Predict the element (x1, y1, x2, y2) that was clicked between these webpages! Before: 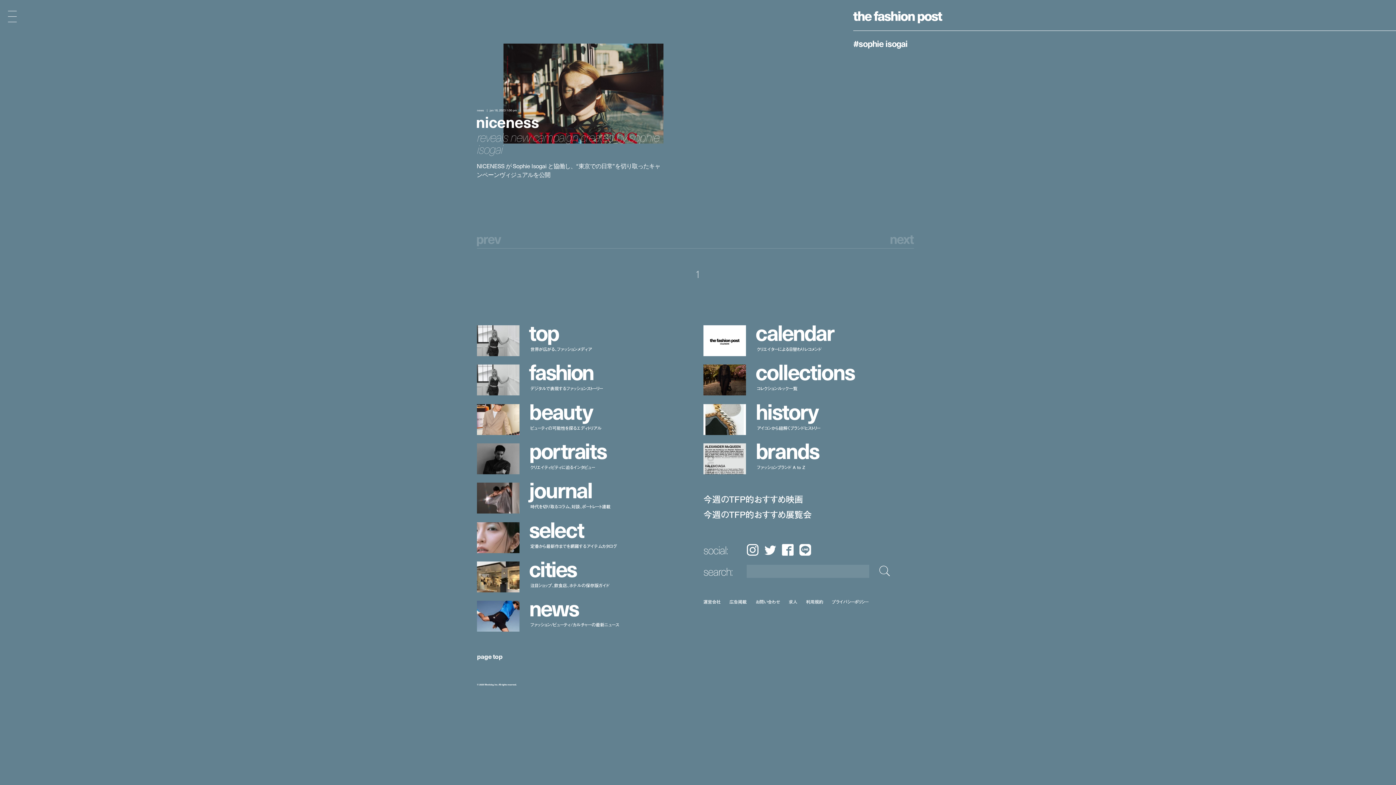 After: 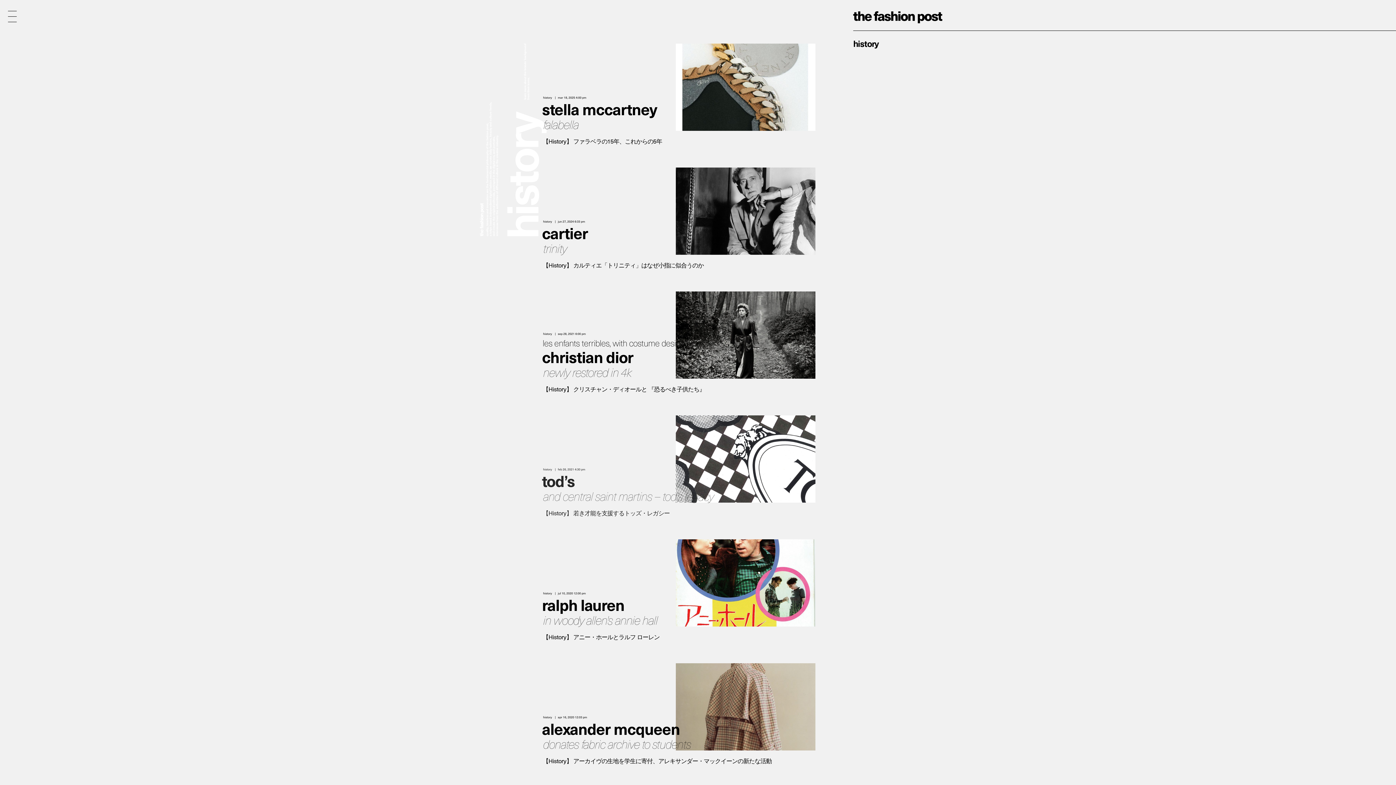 Action: bbox: (757, 399, 914, 431) label: history

アイコンから紐解くブランドヒストリー